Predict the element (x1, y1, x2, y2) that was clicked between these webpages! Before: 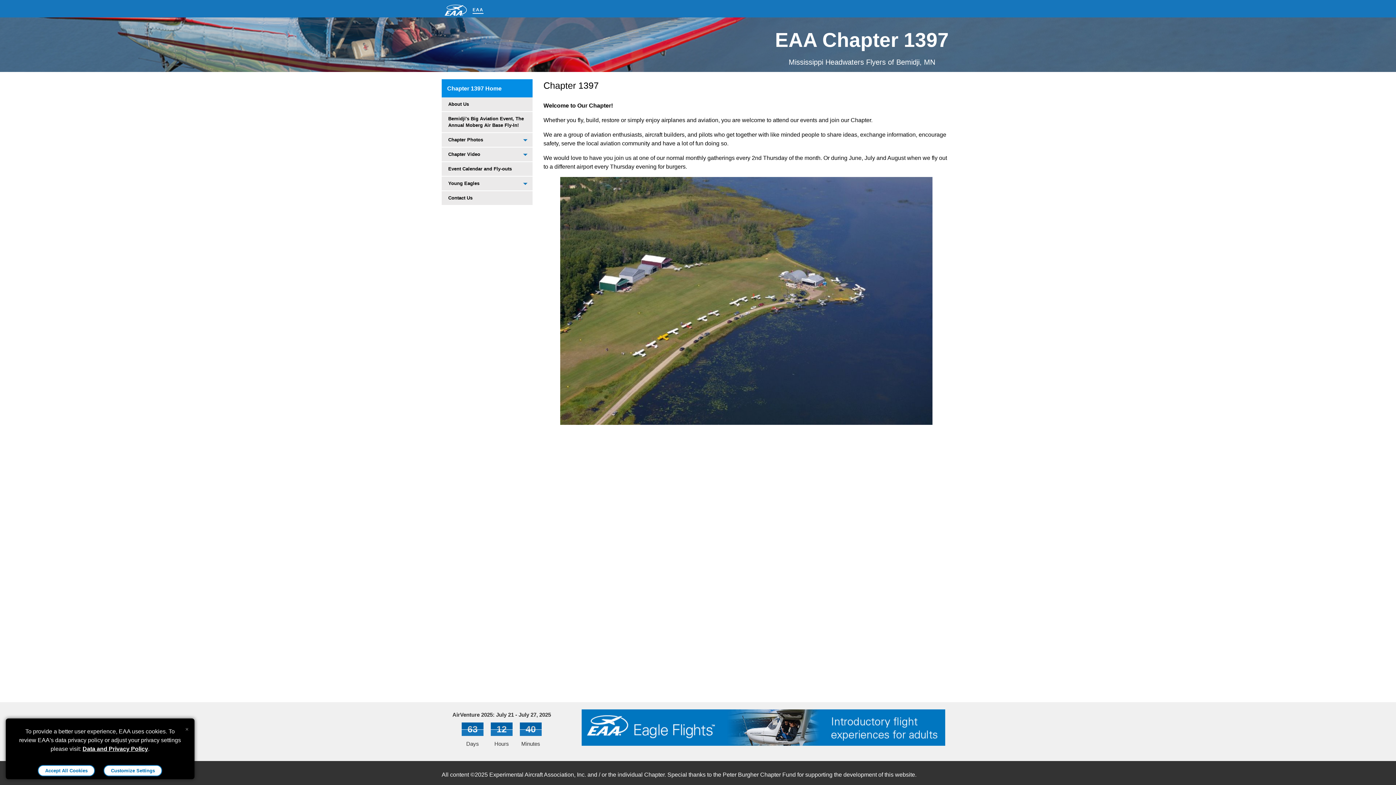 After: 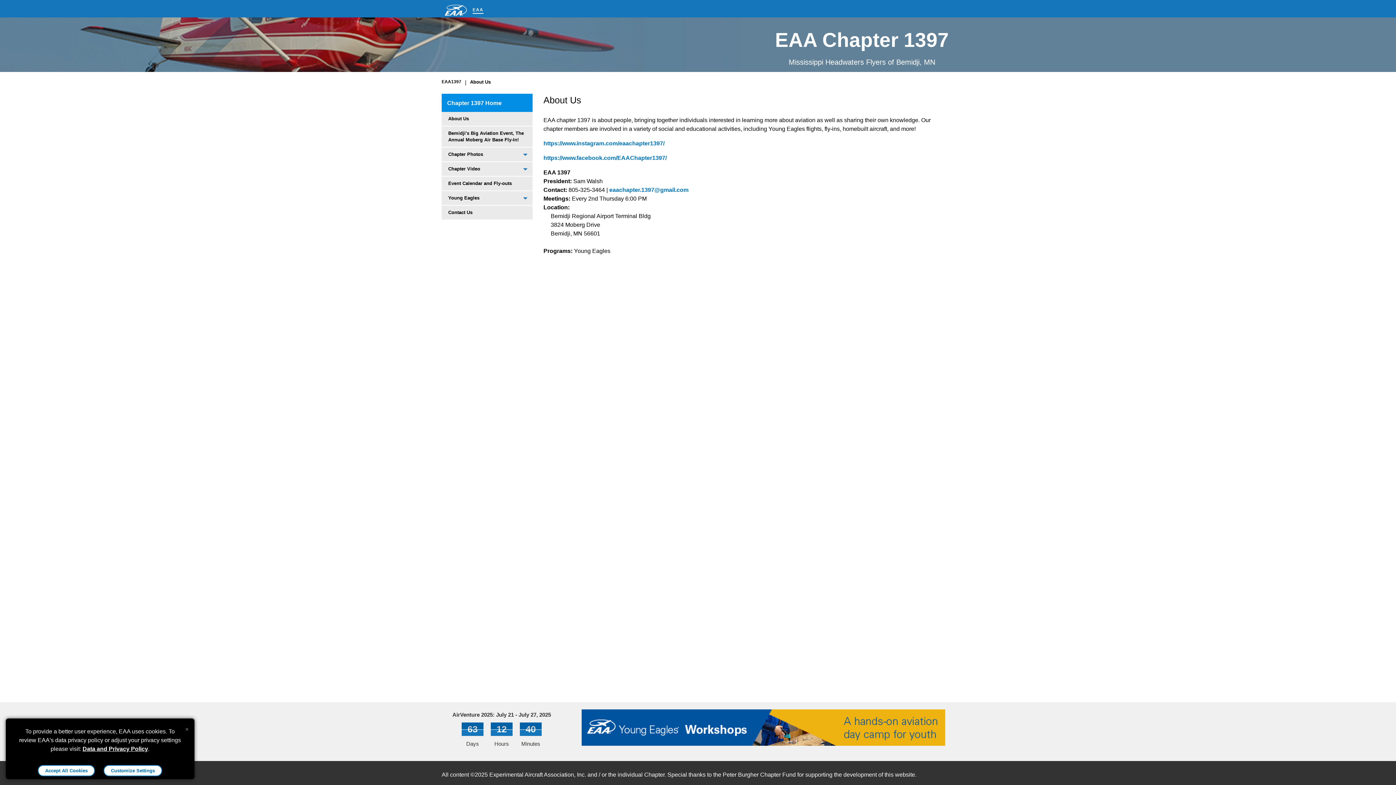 Action: label: About Us bbox: (441, 97, 532, 111)